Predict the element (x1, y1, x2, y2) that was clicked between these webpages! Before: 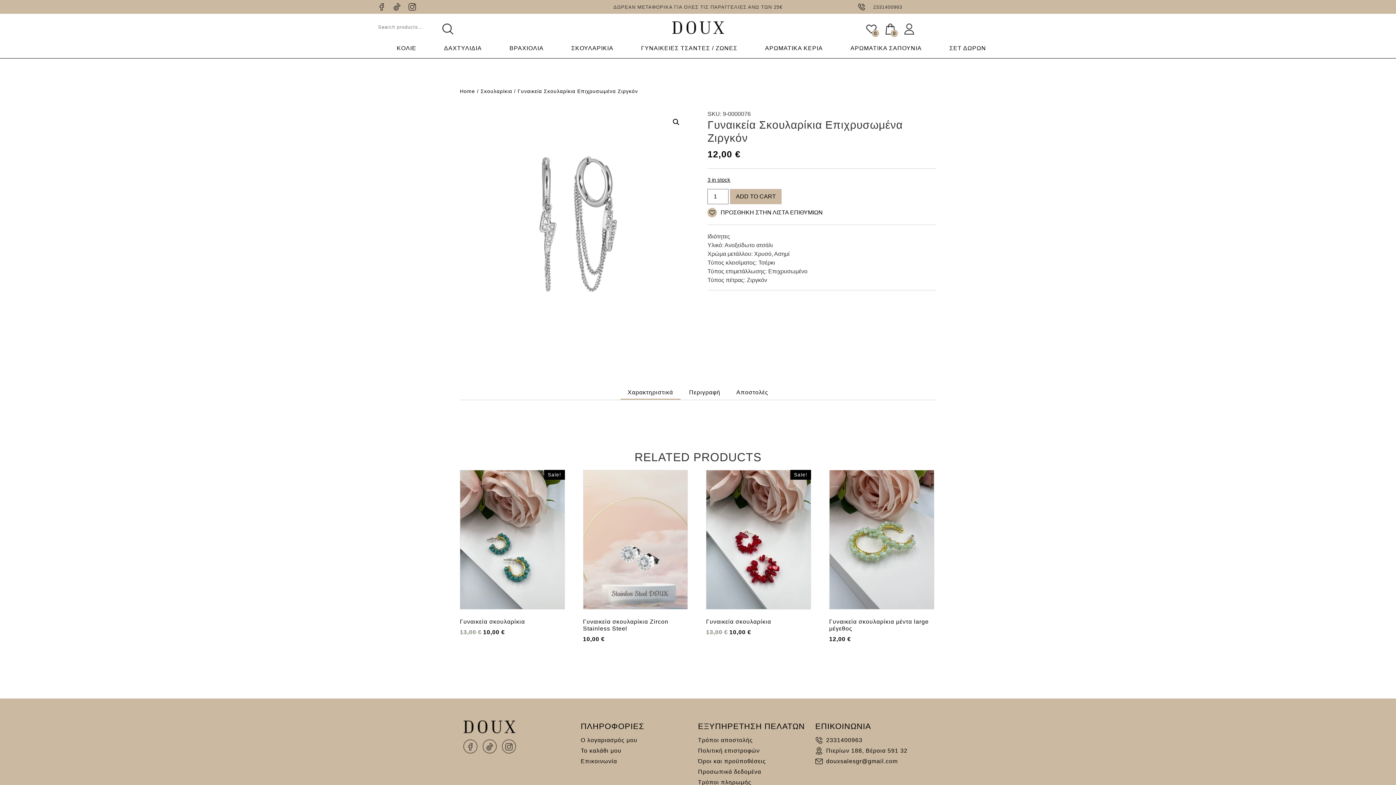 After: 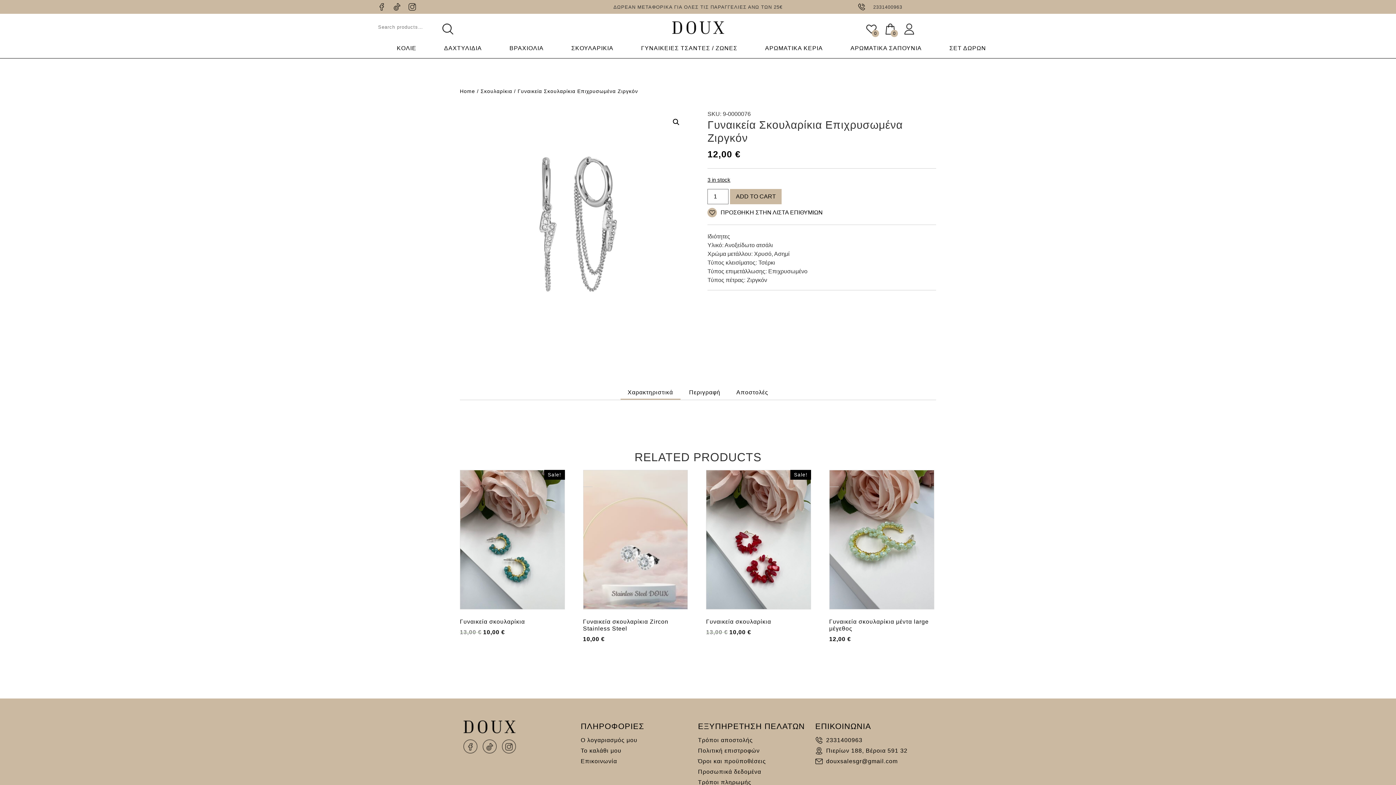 Action: bbox: (502, 748, 516, 756)